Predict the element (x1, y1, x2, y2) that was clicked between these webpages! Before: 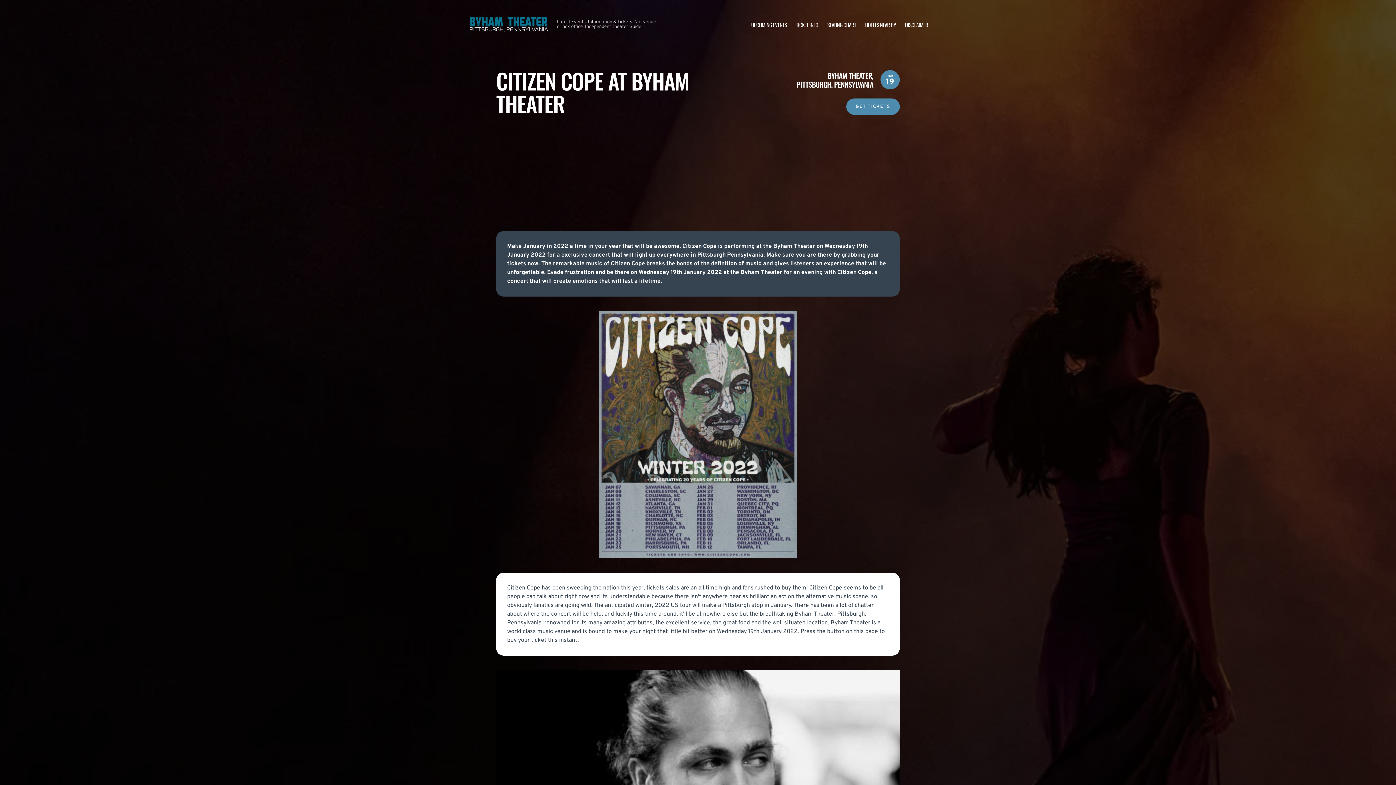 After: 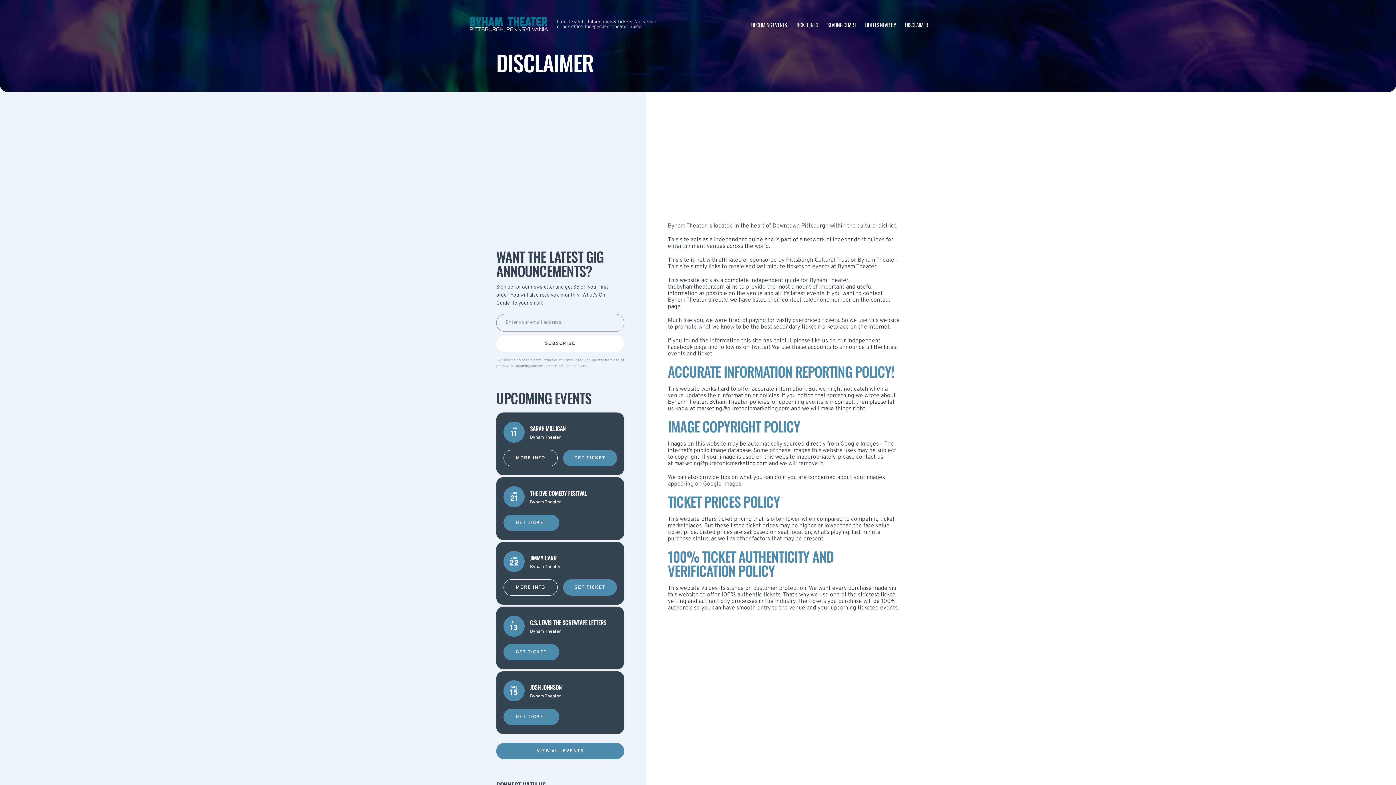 Action: label: DISCLAIMER bbox: (905, 20, 928, 28)